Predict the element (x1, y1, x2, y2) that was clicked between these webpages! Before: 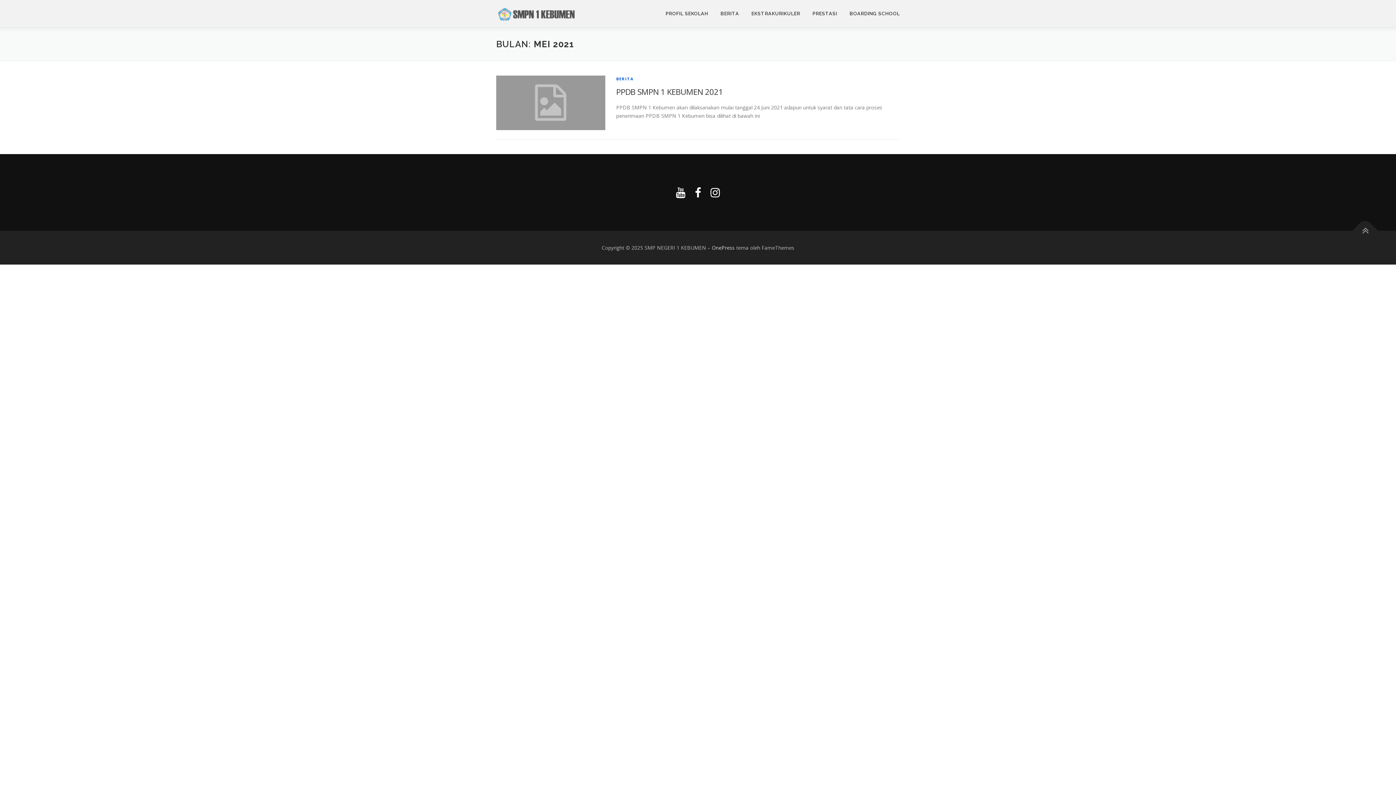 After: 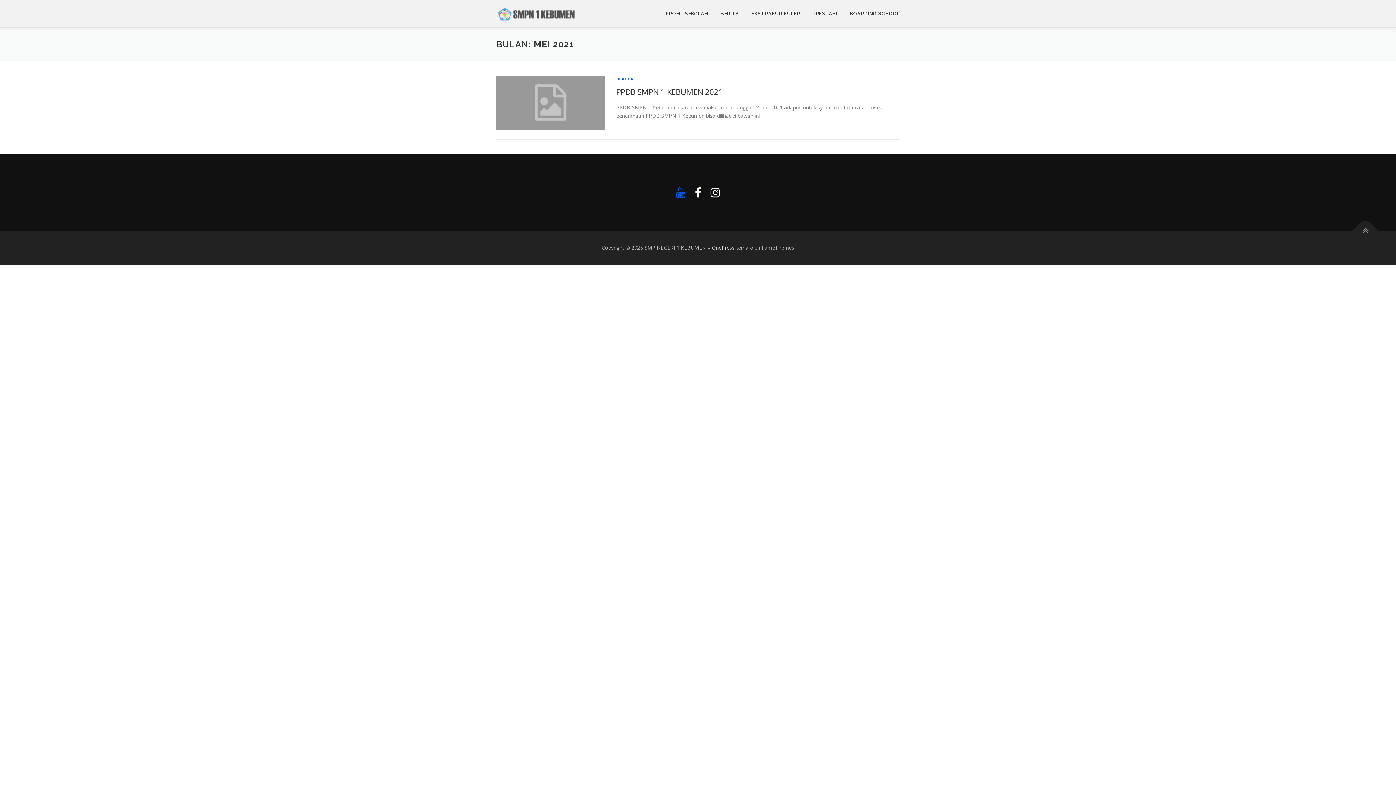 Action: bbox: (676, 185, 685, 200)